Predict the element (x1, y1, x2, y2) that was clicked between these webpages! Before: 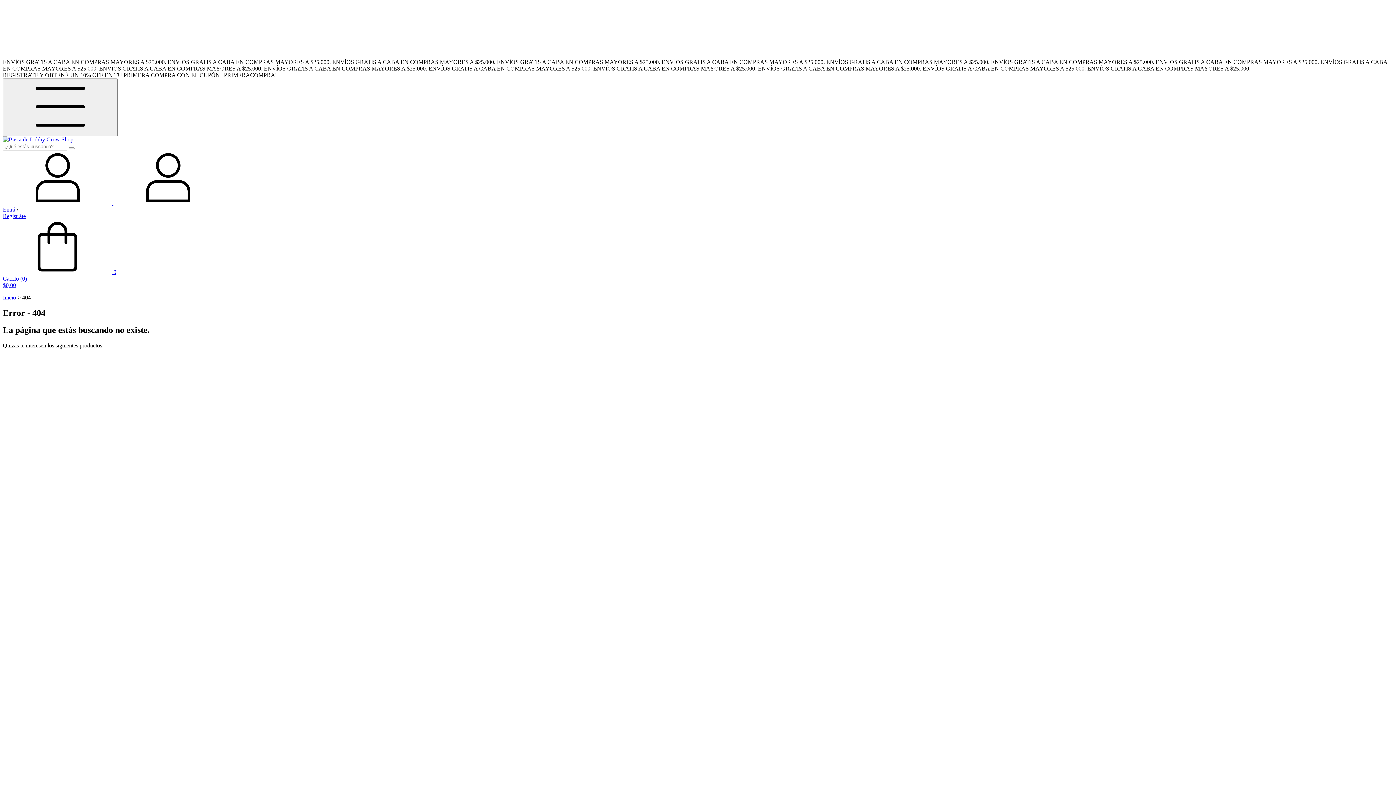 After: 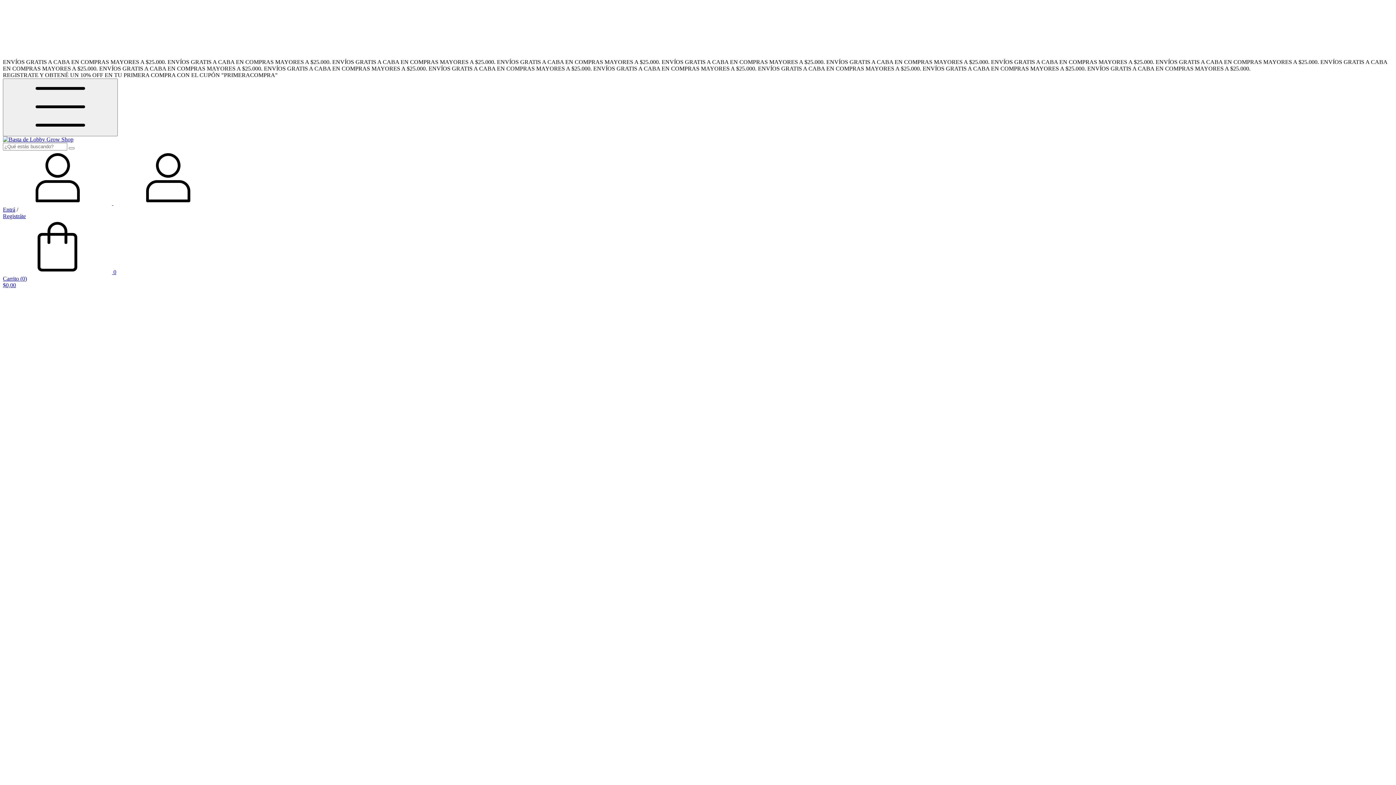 Action: bbox: (2, 294, 16, 300) label: Inicio